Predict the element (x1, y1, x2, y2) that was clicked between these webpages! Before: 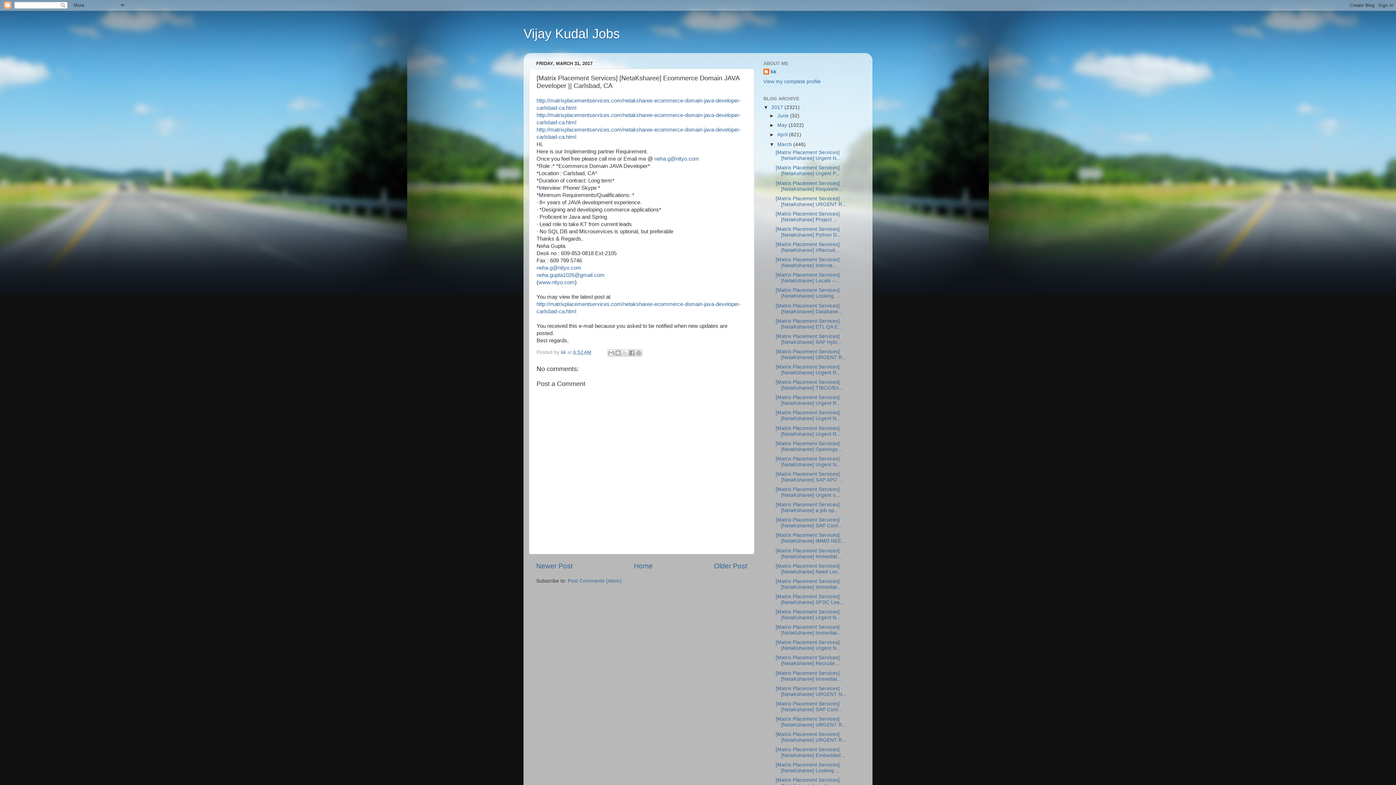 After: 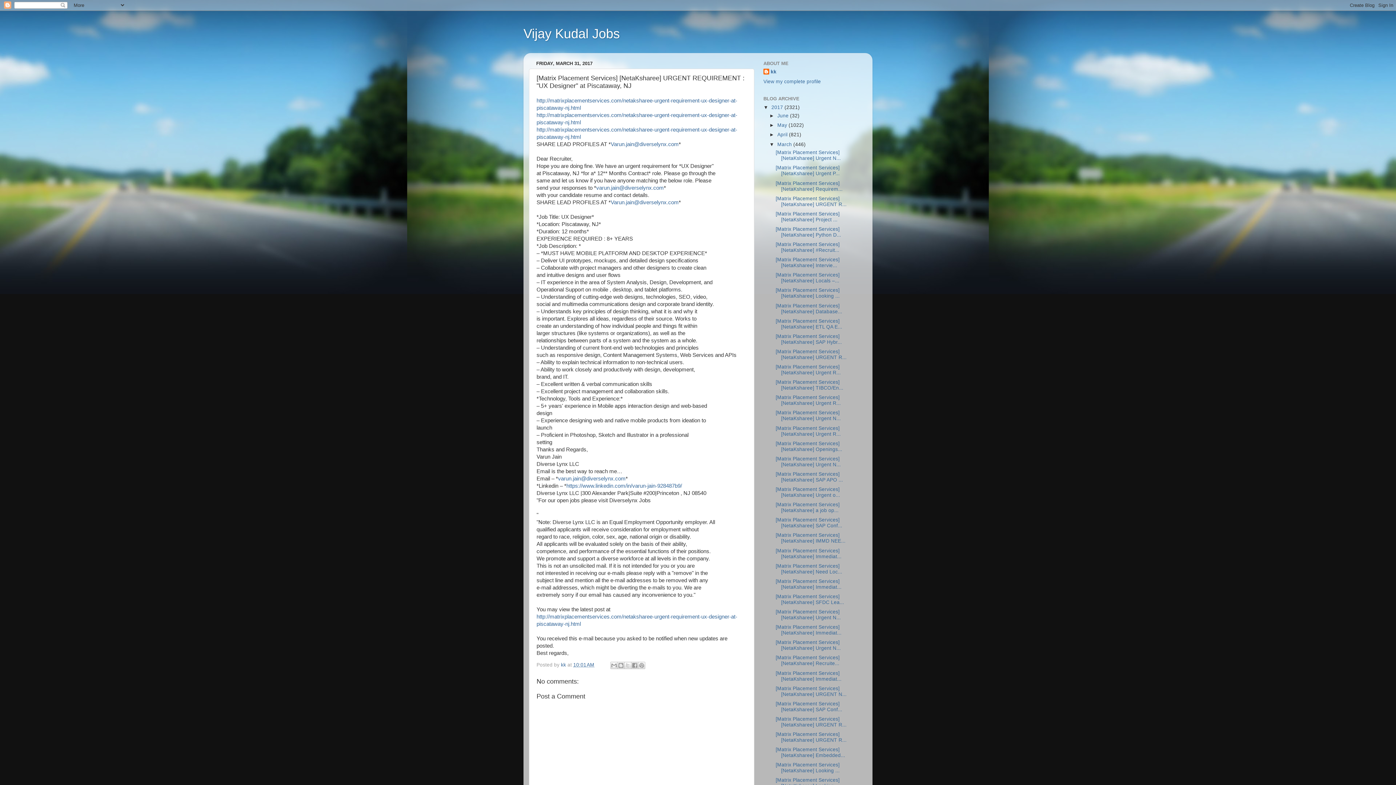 Action: label: [Matrix Placement Services] [NetaKsharee] URGENT R... bbox: (775, 732, 846, 743)